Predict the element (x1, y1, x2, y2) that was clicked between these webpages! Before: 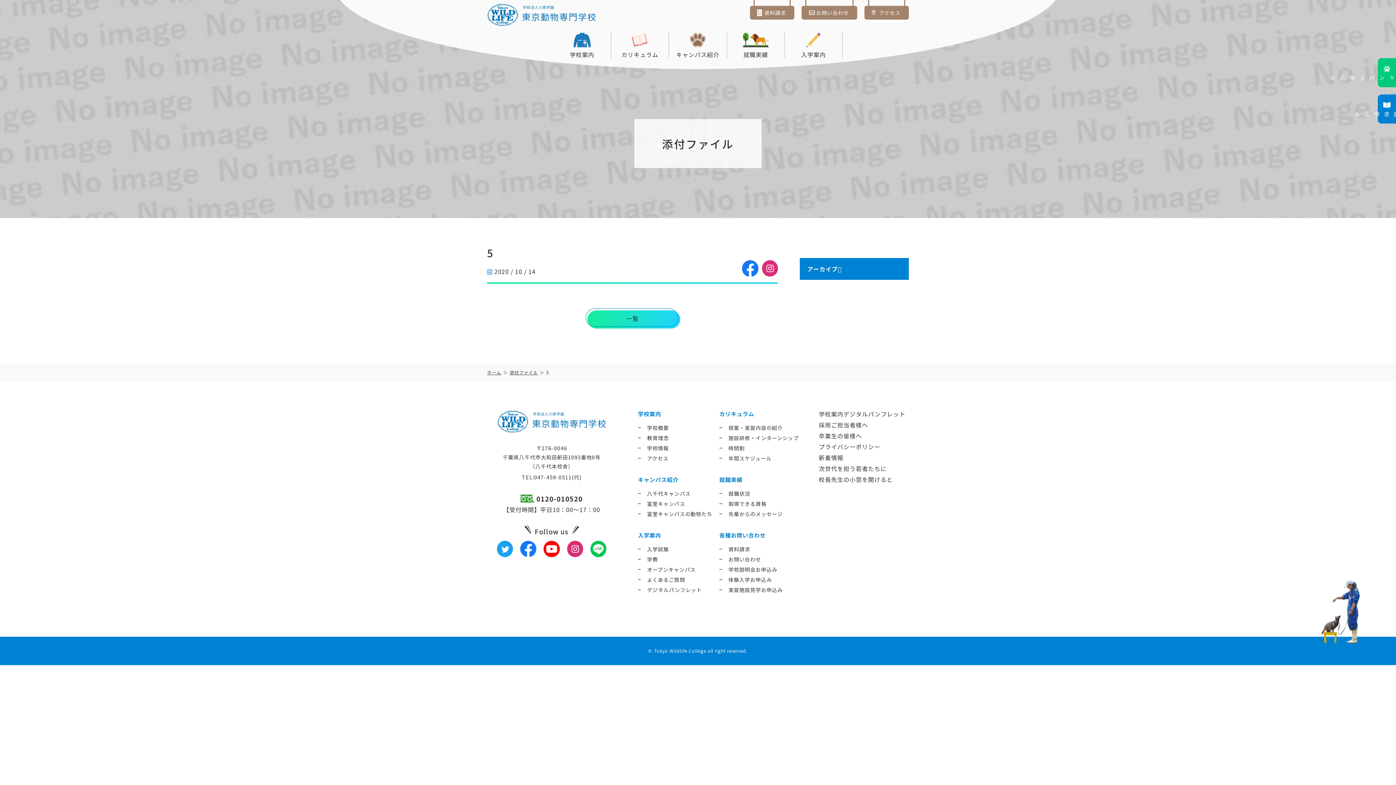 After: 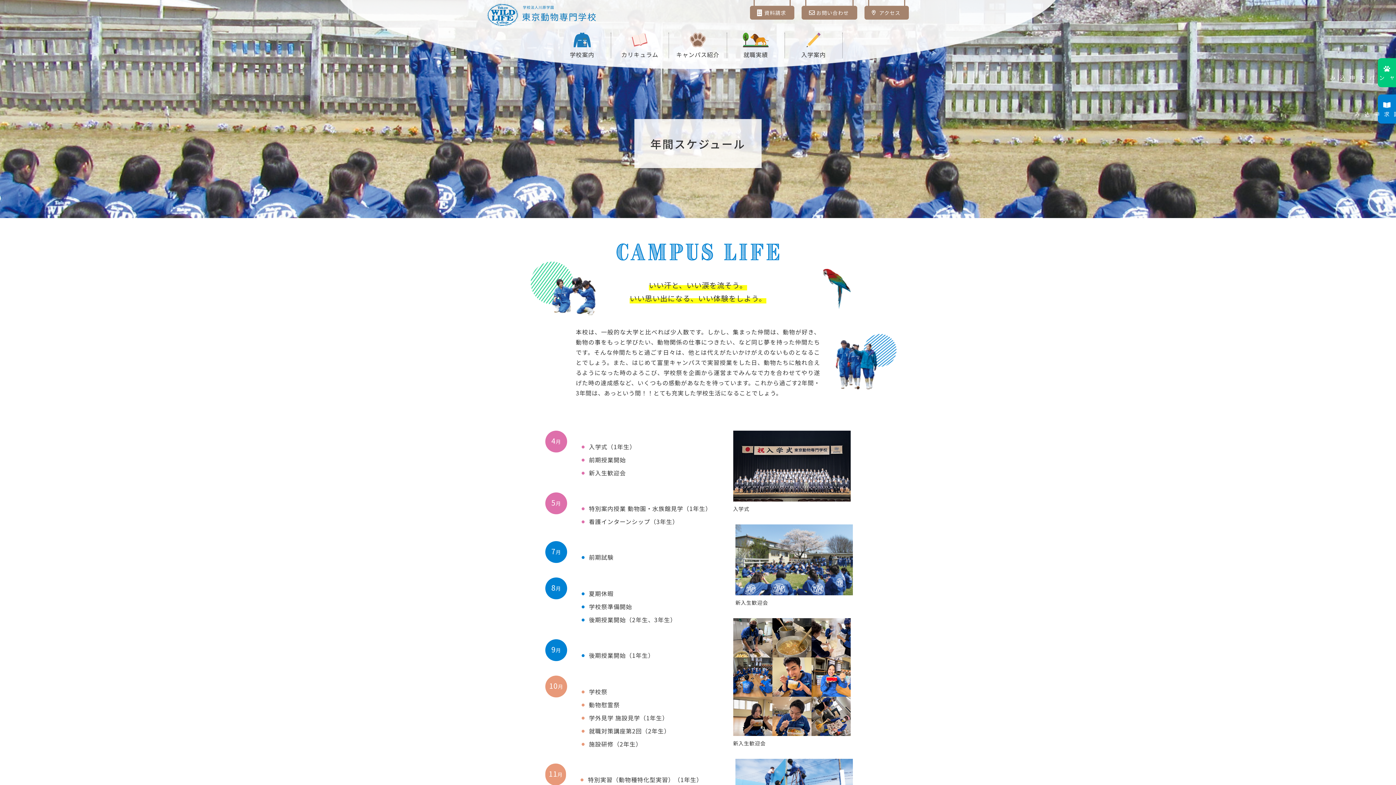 Action: bbox: (728, 455, 771, 461) label: 年間スケジュール